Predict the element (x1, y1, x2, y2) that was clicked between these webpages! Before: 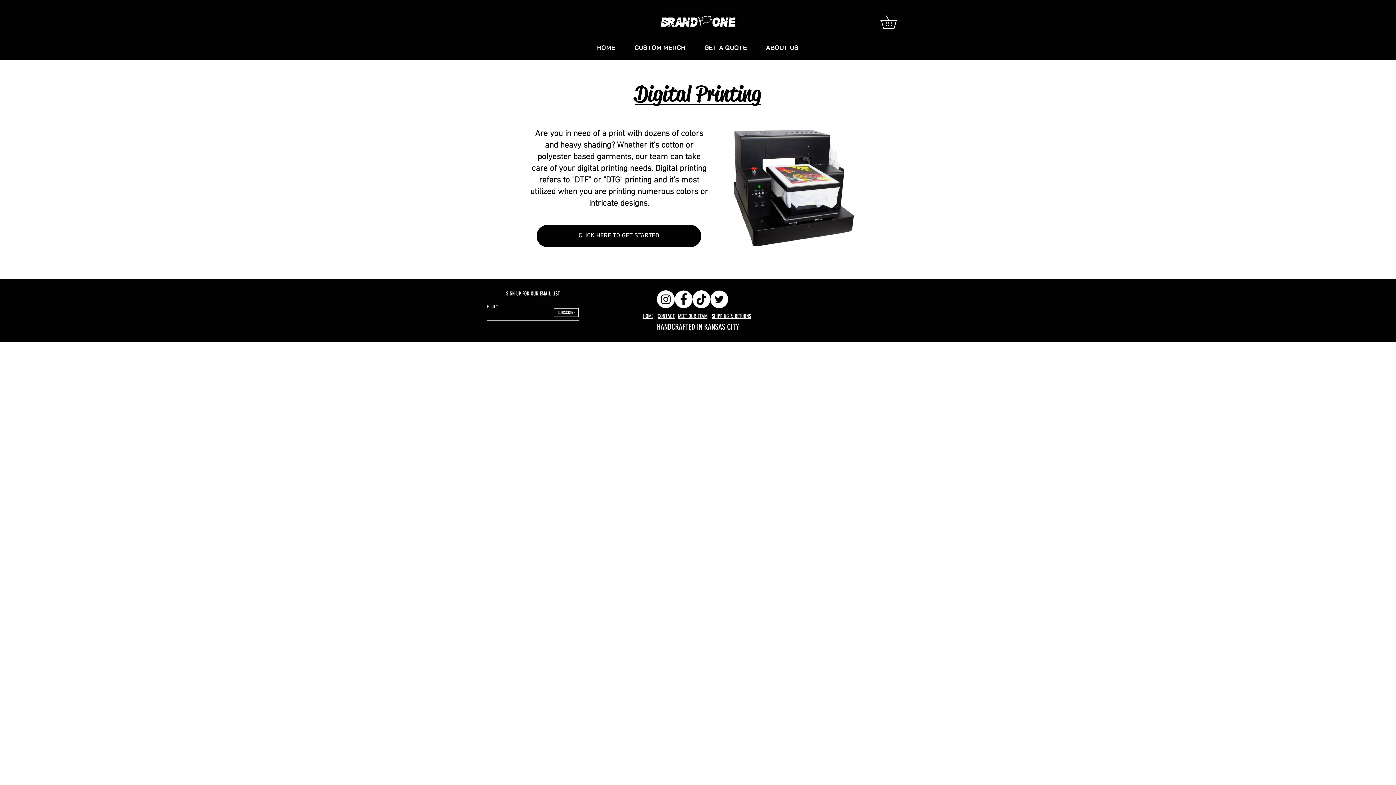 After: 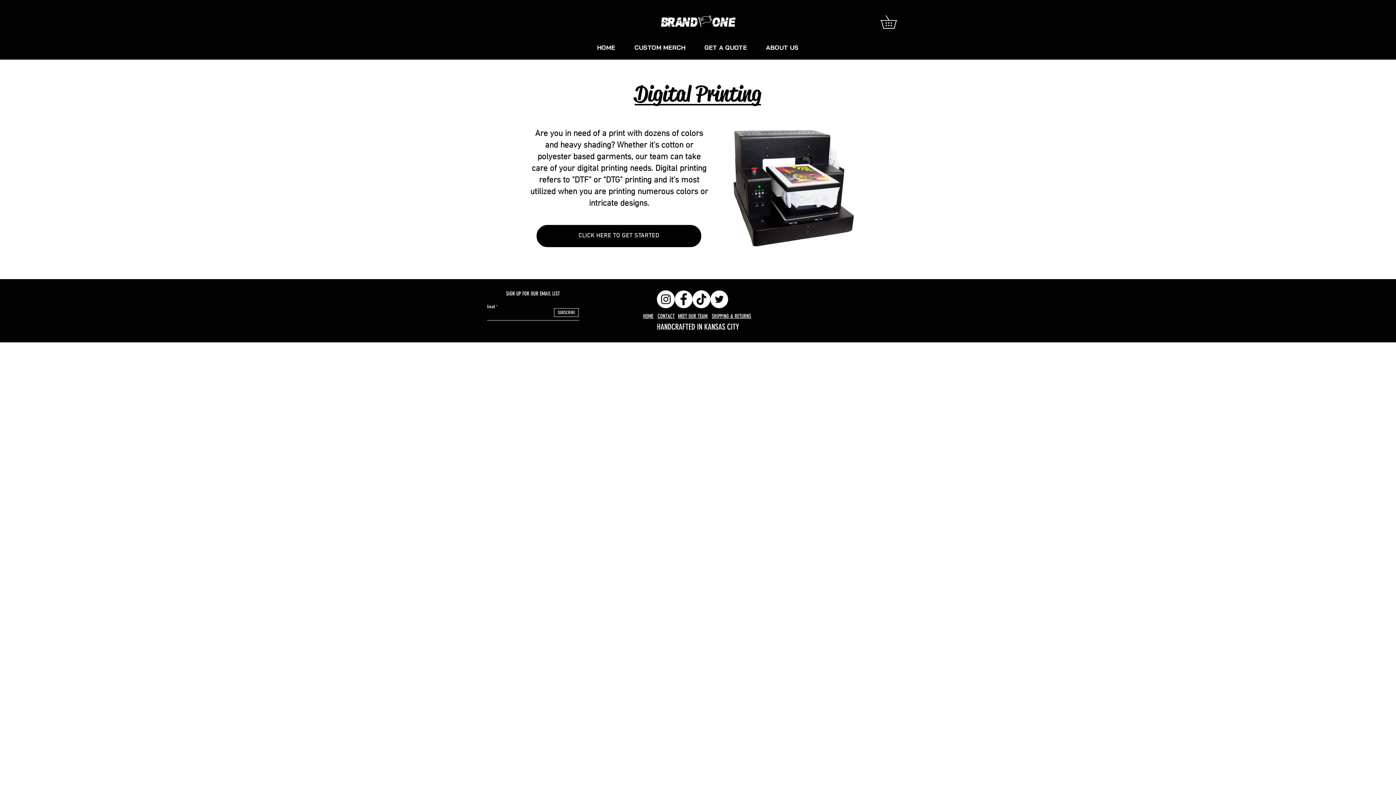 Action: bbox: (718, 126, 869, 249)